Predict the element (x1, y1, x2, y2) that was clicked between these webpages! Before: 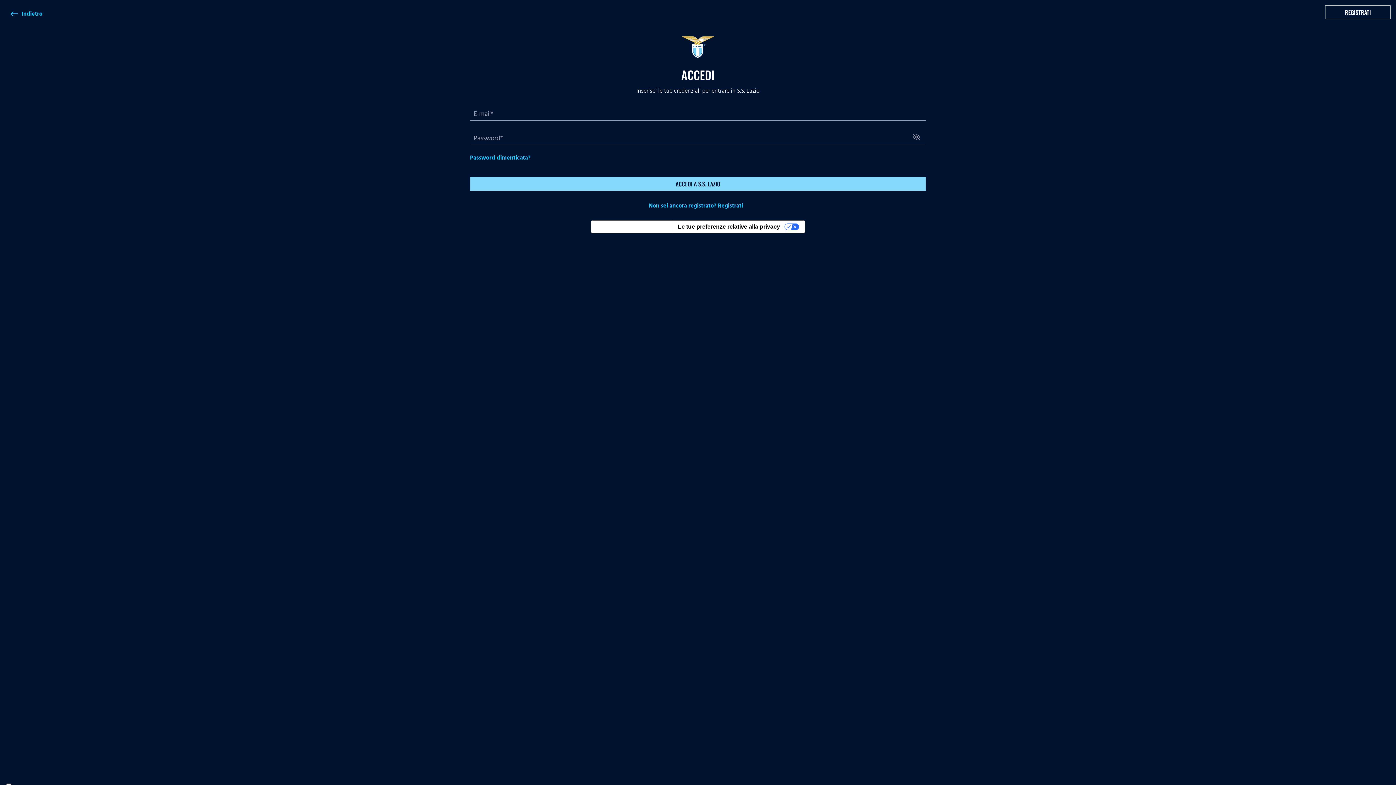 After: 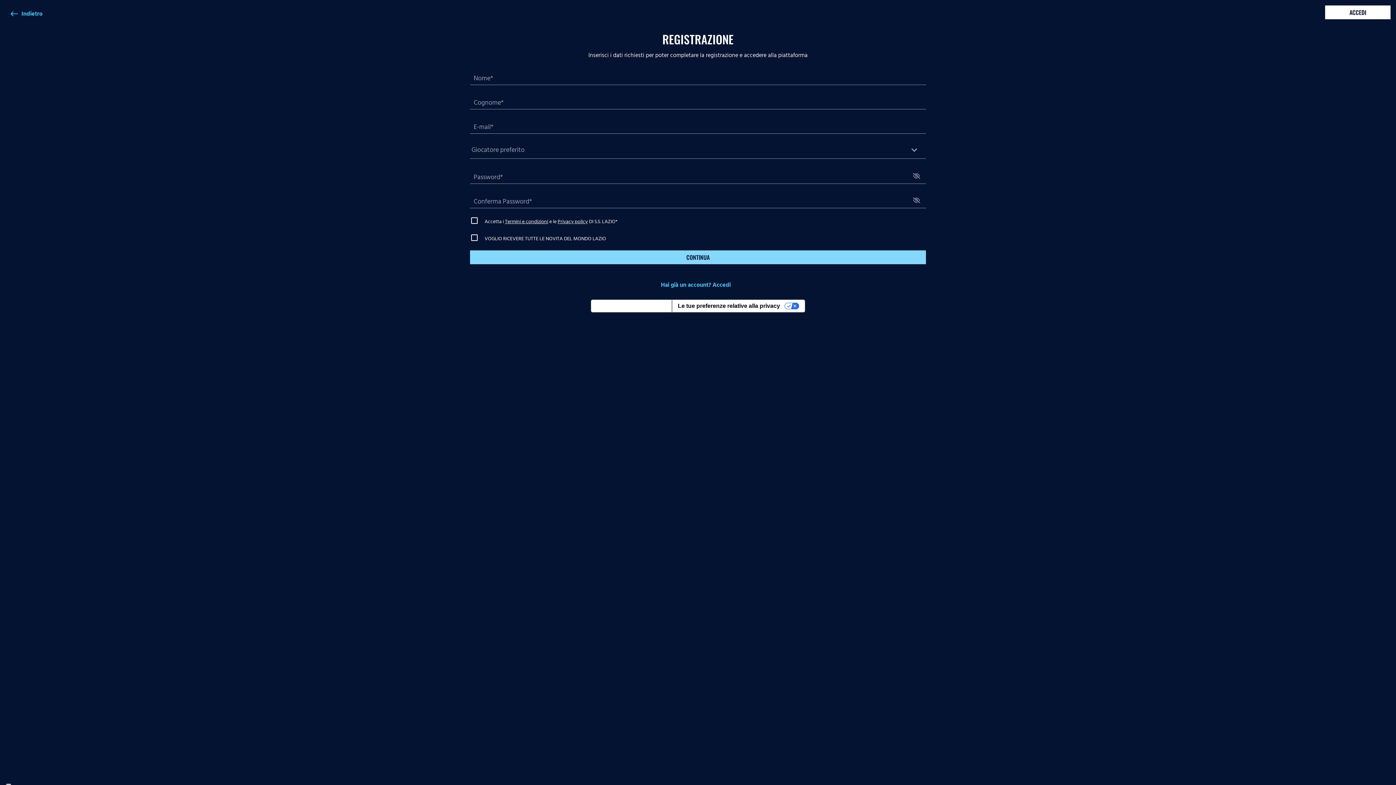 Action: label: REGISTRATI bbox: (1325, 5, 1390, 22)